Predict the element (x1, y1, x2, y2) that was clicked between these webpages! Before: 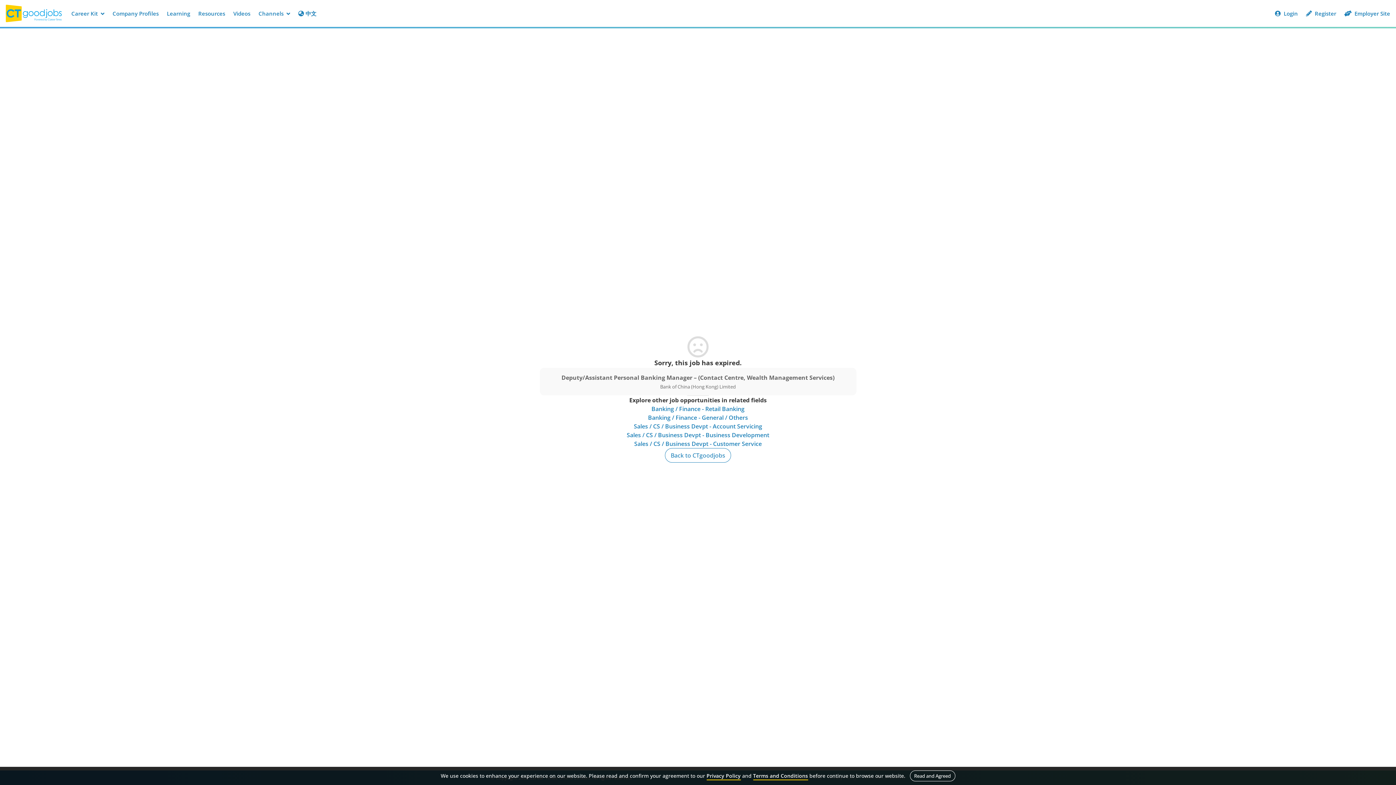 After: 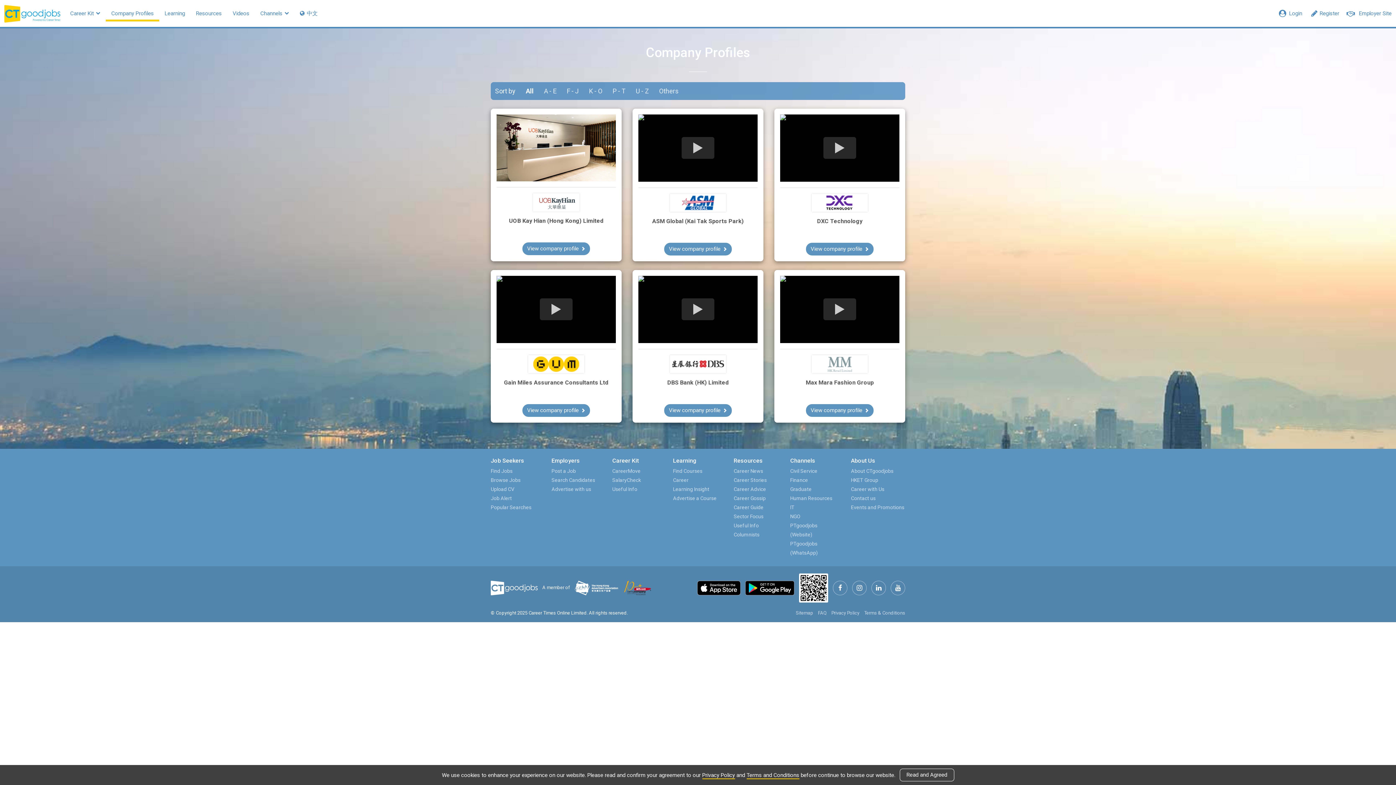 Action: label: Company Profiles bbox: (108, 6, 162, 20)